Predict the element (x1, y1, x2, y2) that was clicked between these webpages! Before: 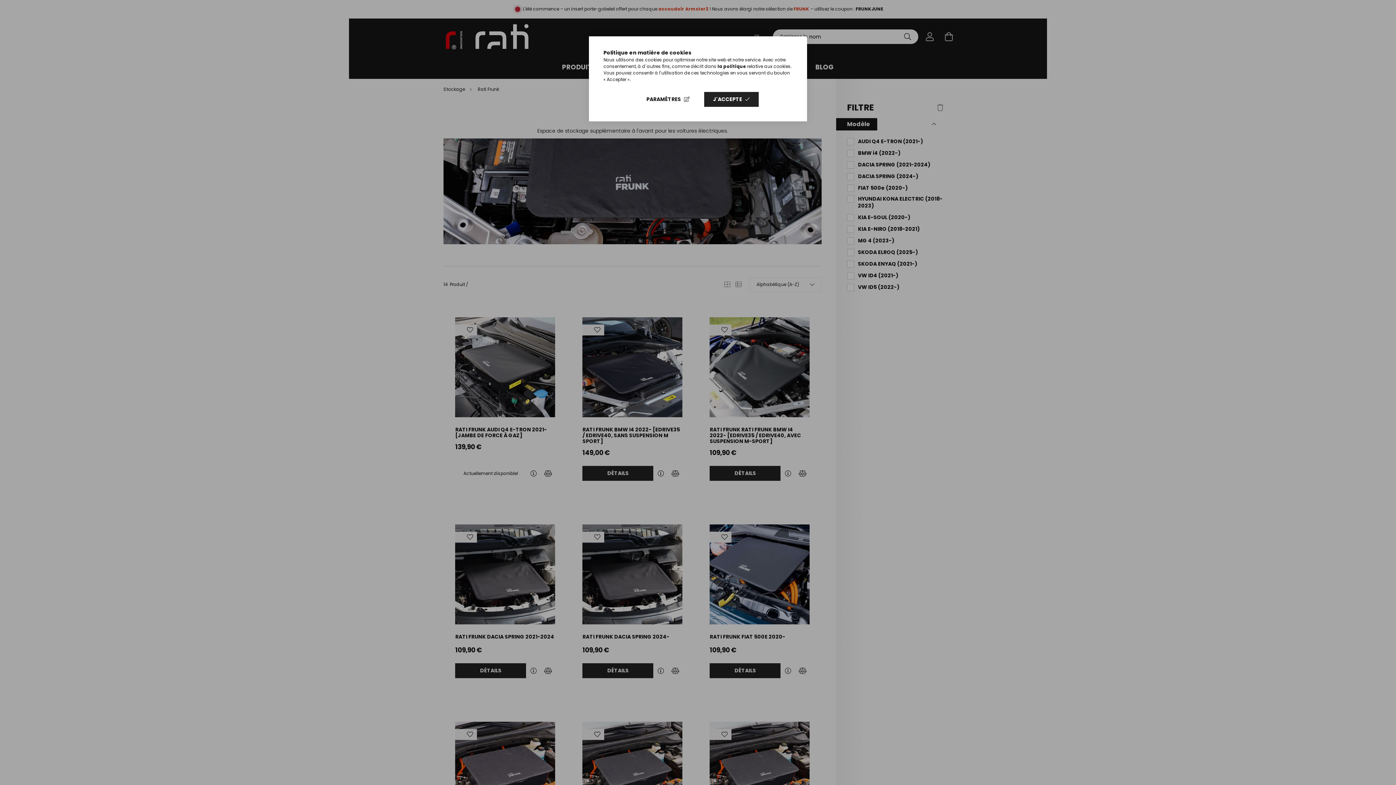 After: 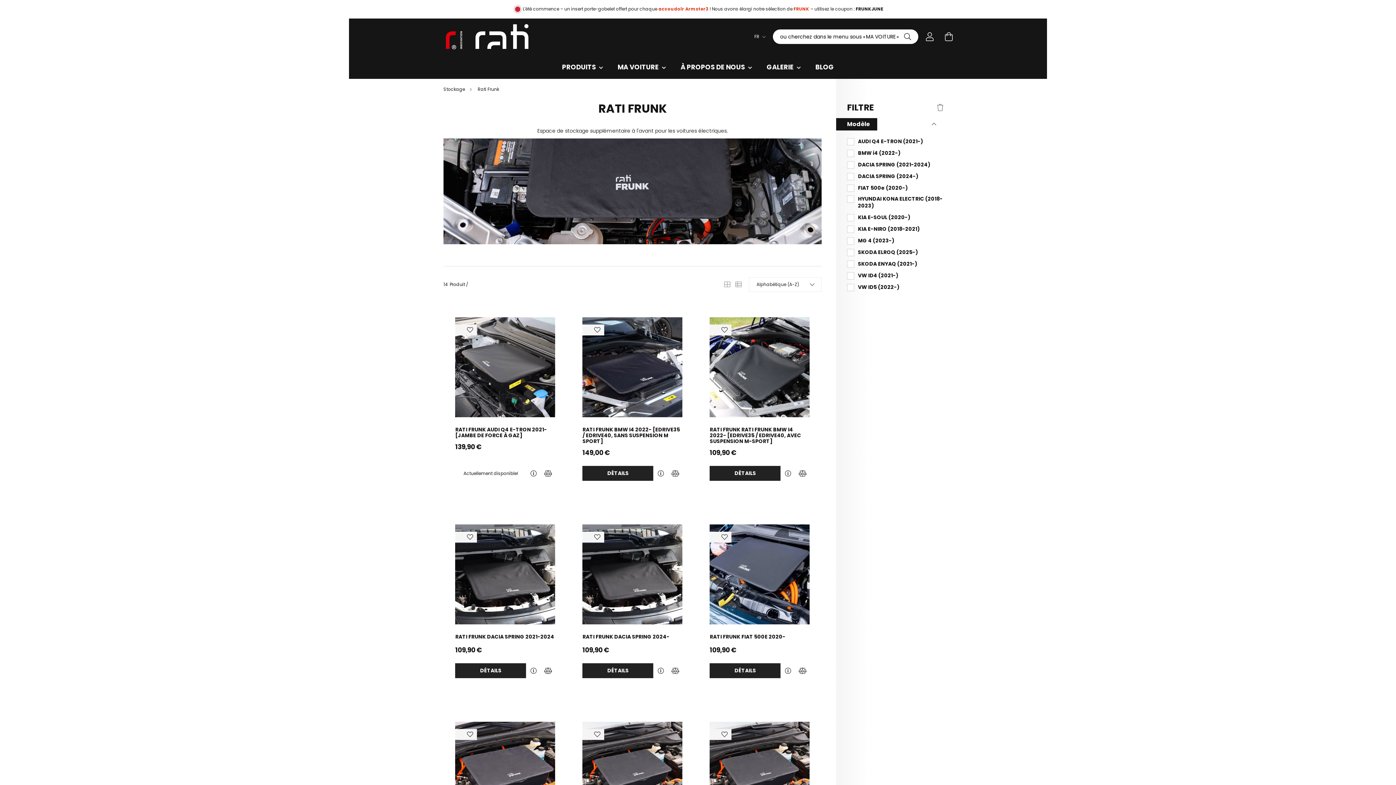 Action: label: J'ACCEPTE bbox: (704, 92, 758, 106)